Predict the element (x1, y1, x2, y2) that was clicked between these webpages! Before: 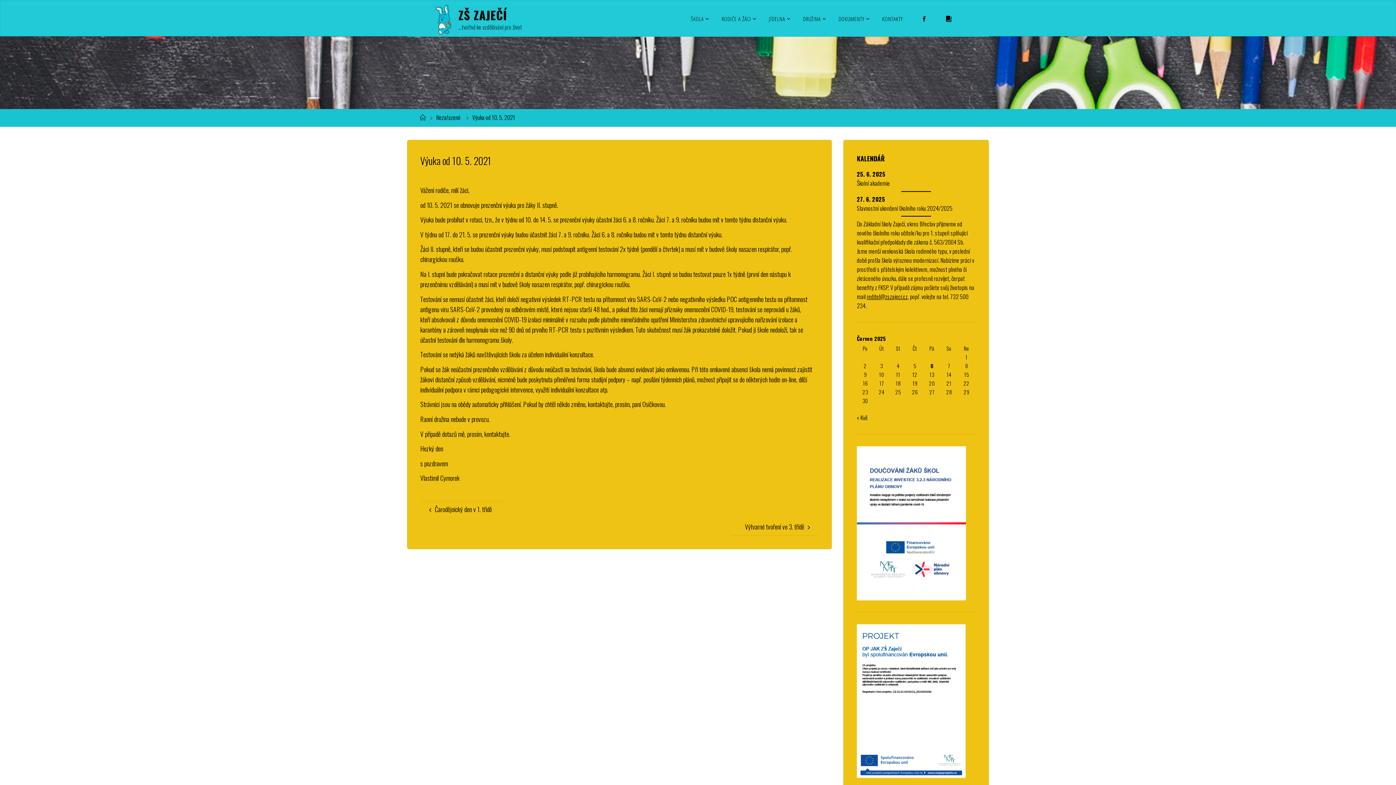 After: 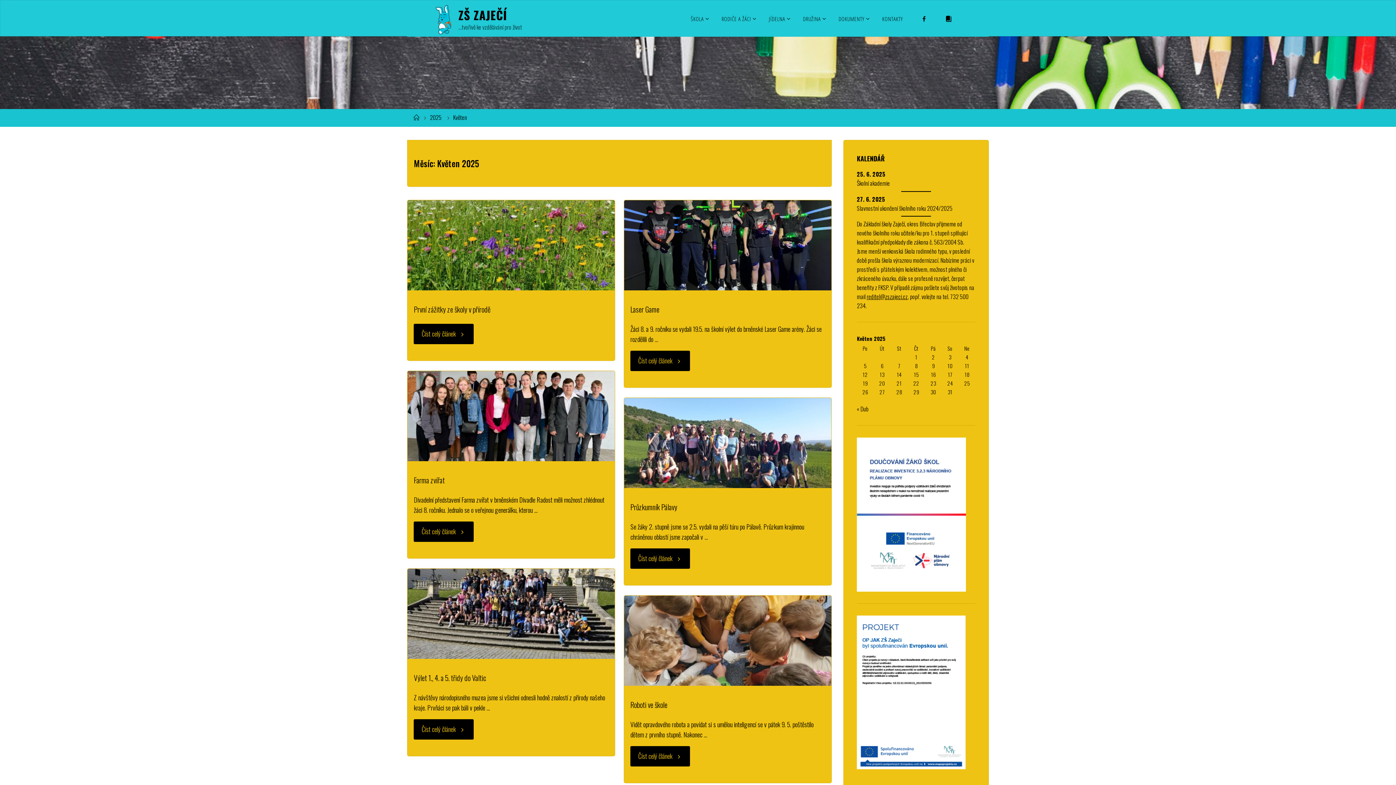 Action: bbox: (857, 413, 867, 422) label: « Kvě